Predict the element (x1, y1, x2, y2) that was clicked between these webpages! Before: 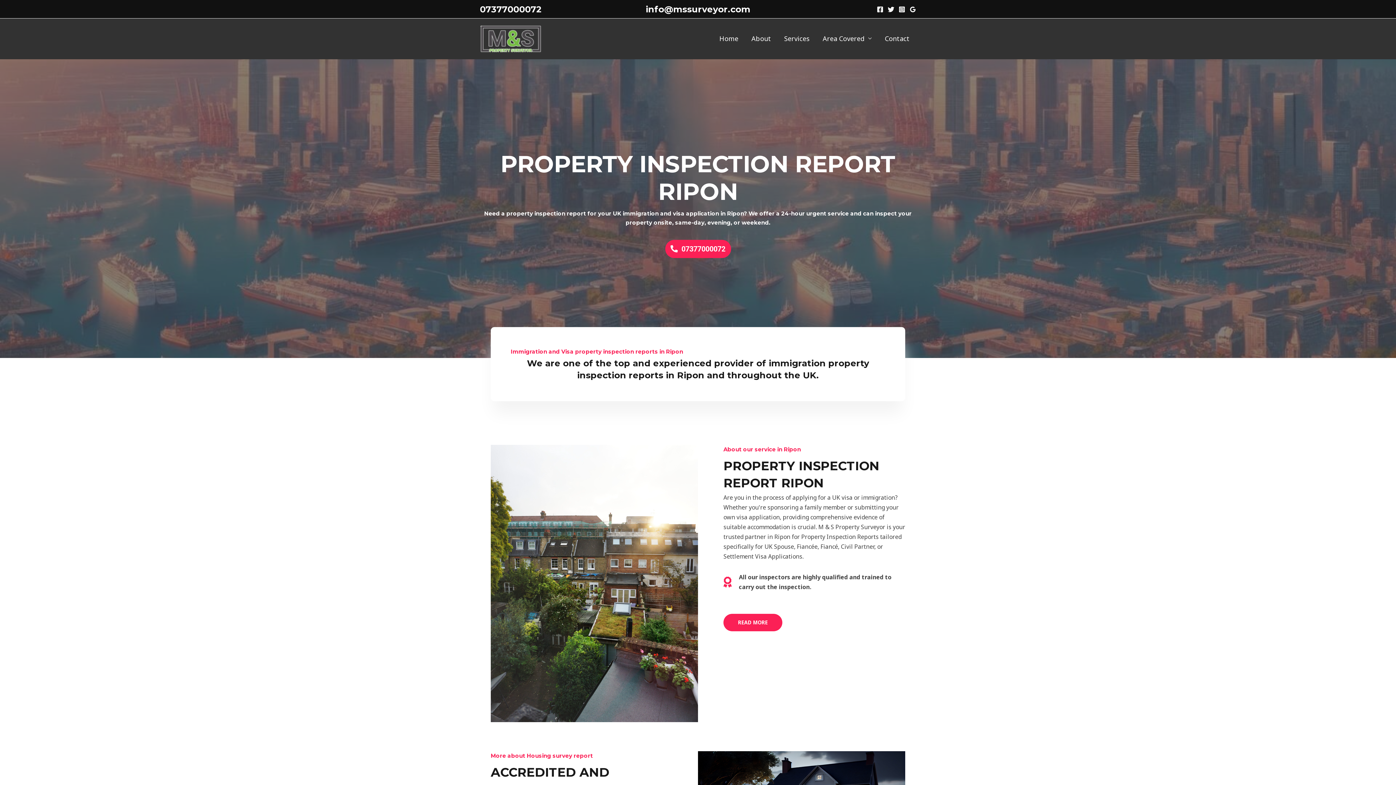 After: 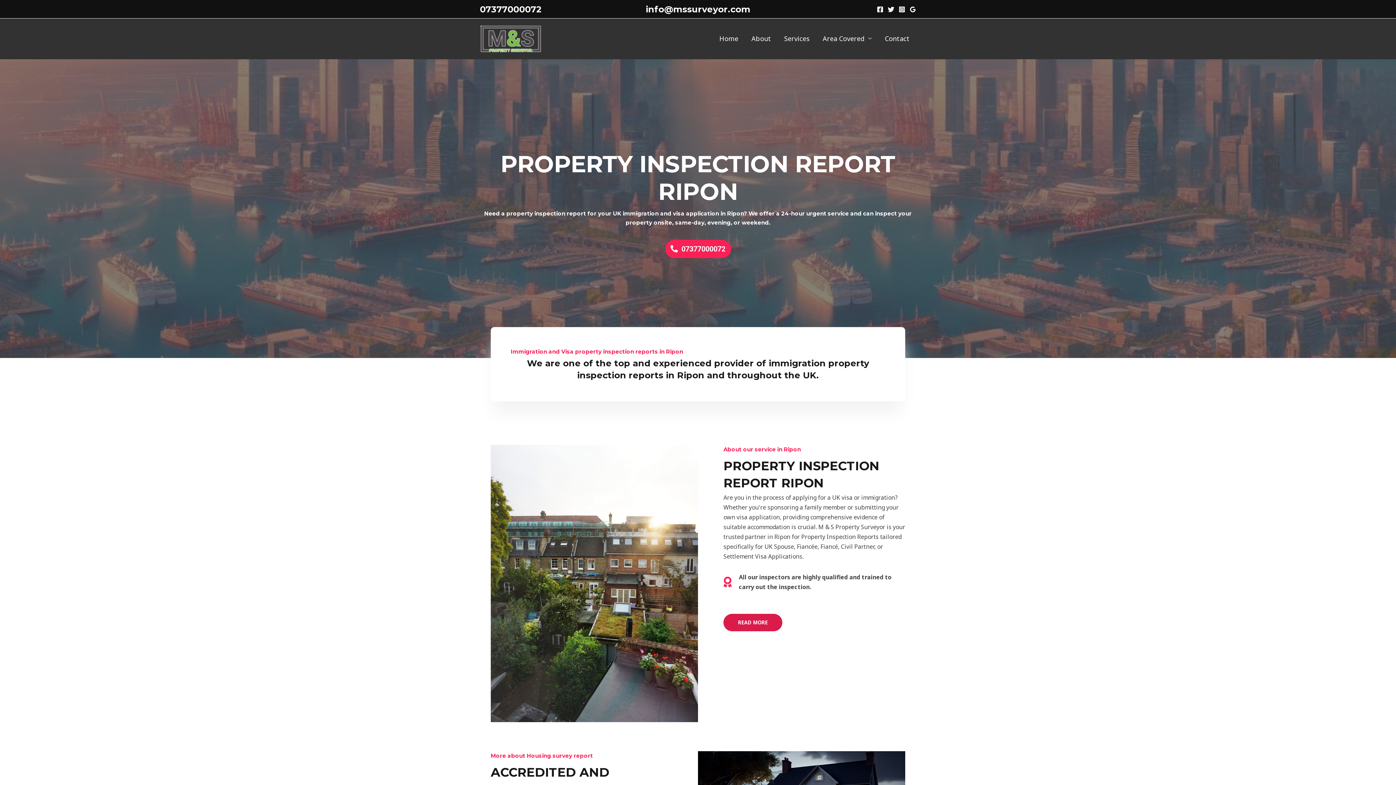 Action: label: READ MORE bbox: (723, 614, 782, 631)